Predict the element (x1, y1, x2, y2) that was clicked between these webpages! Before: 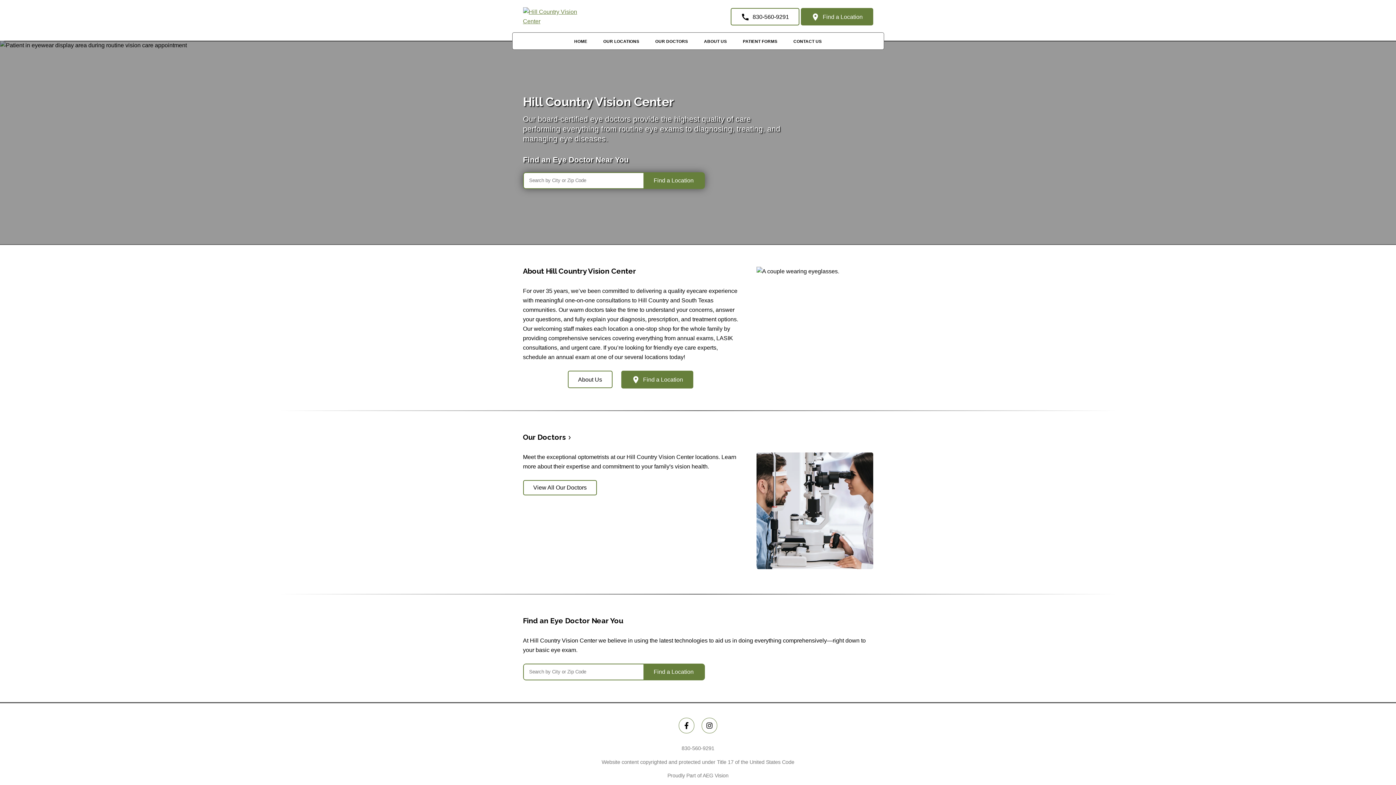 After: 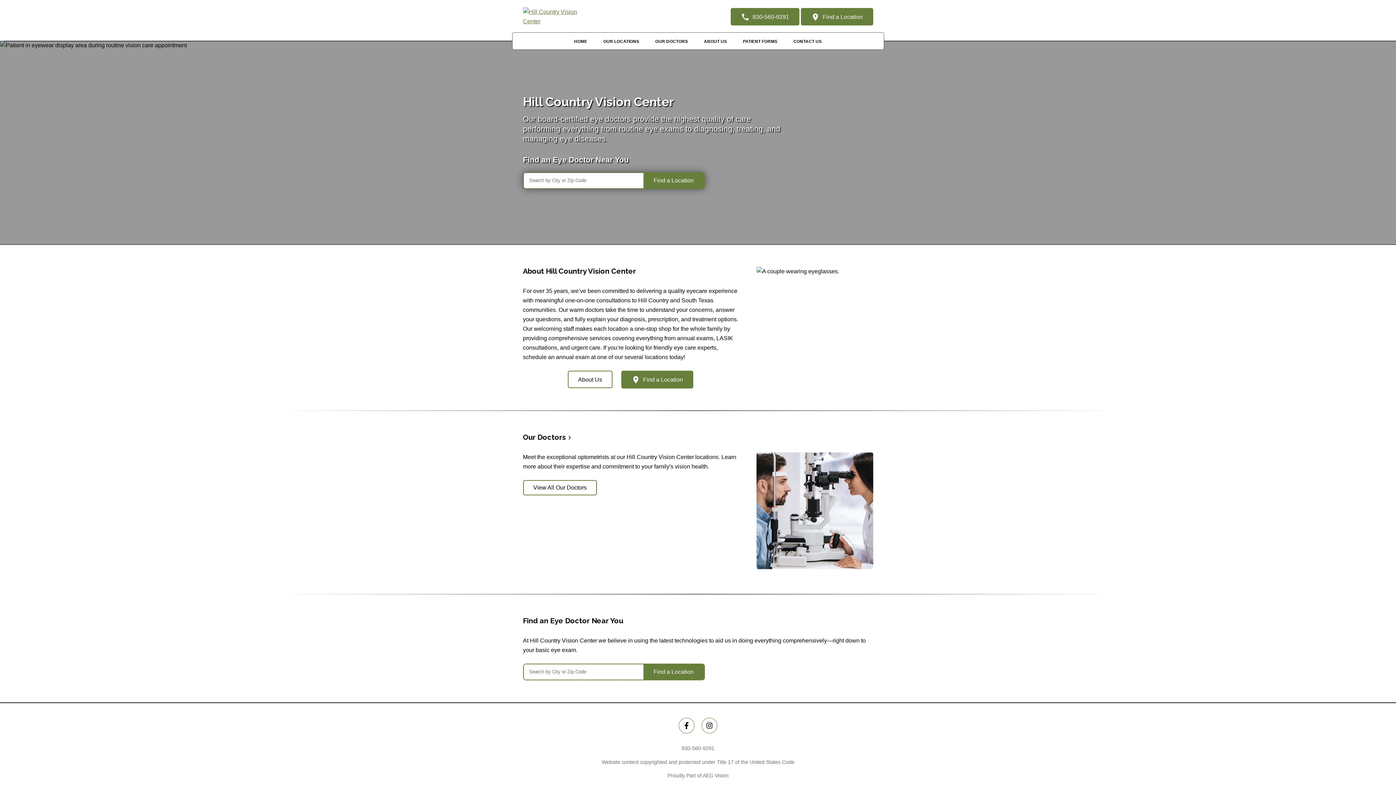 Action: bbox: (730, 7, 799, 25) label: 830-560-9291